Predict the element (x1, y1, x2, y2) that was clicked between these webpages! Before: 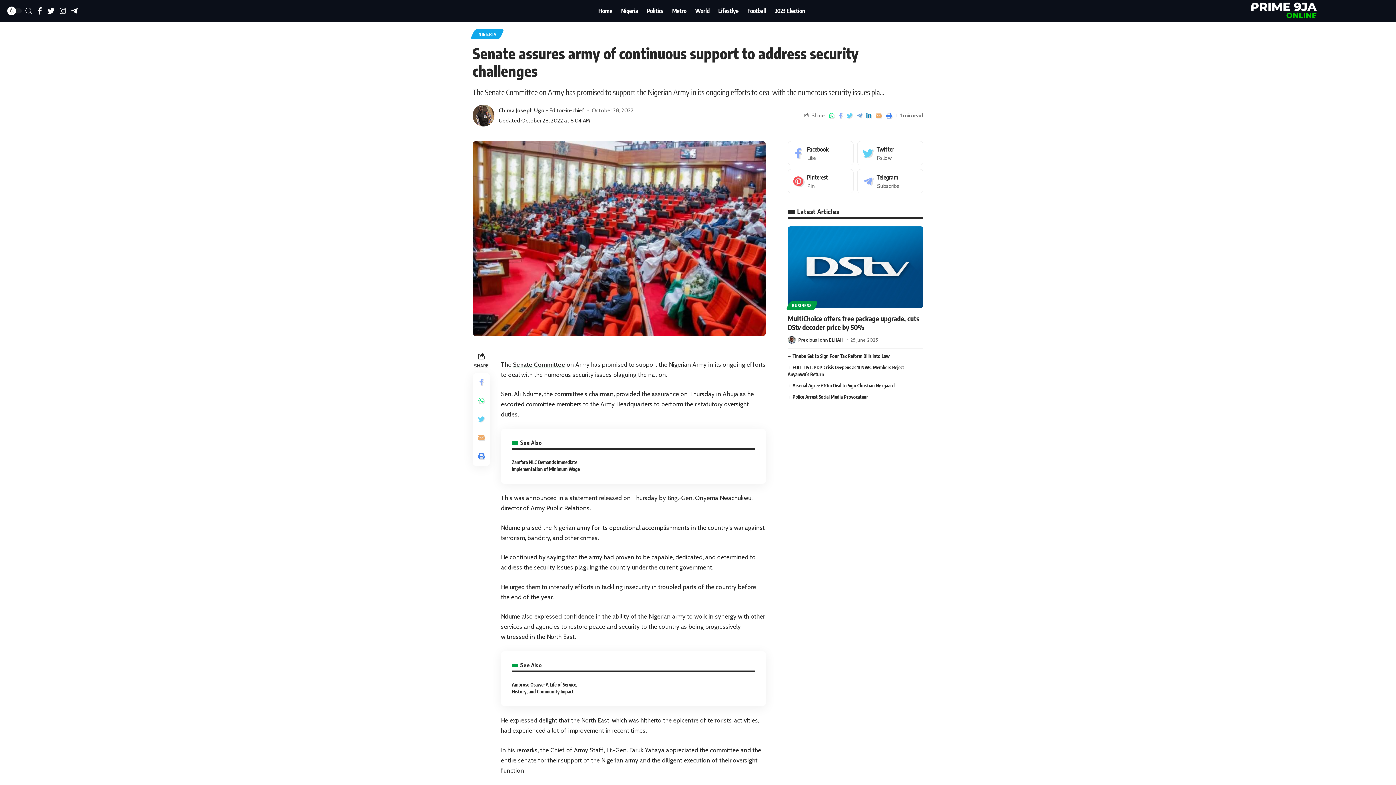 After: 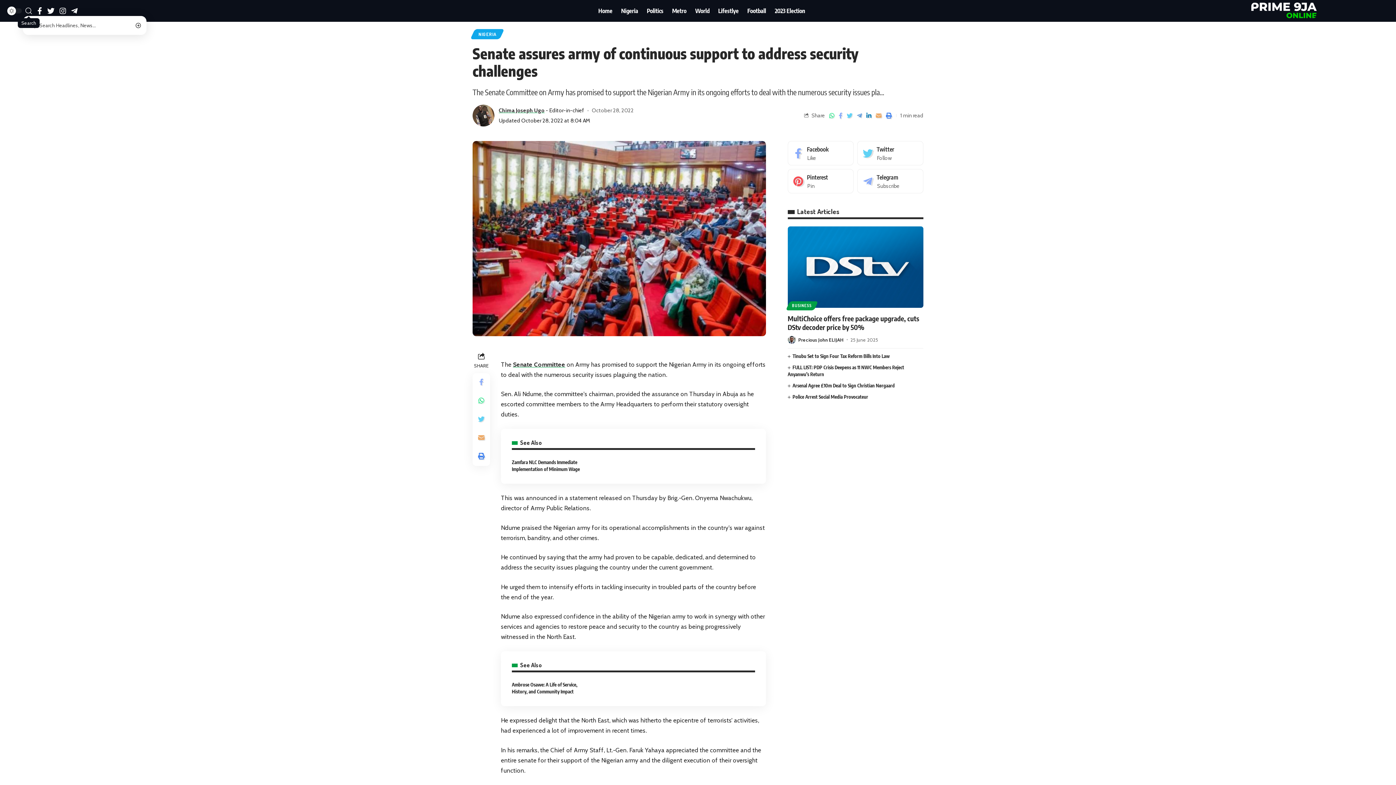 Action: bbox: (25, 5, 32, 16)